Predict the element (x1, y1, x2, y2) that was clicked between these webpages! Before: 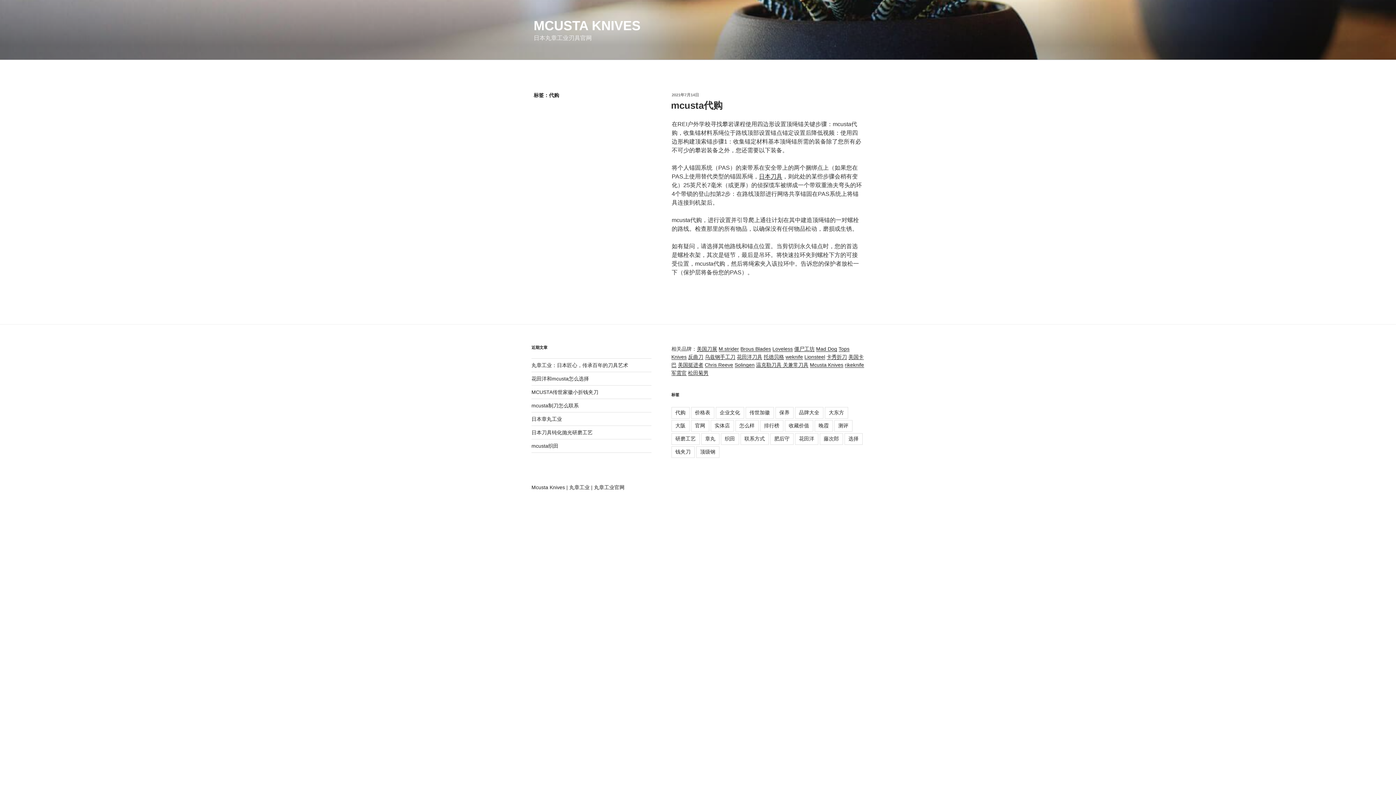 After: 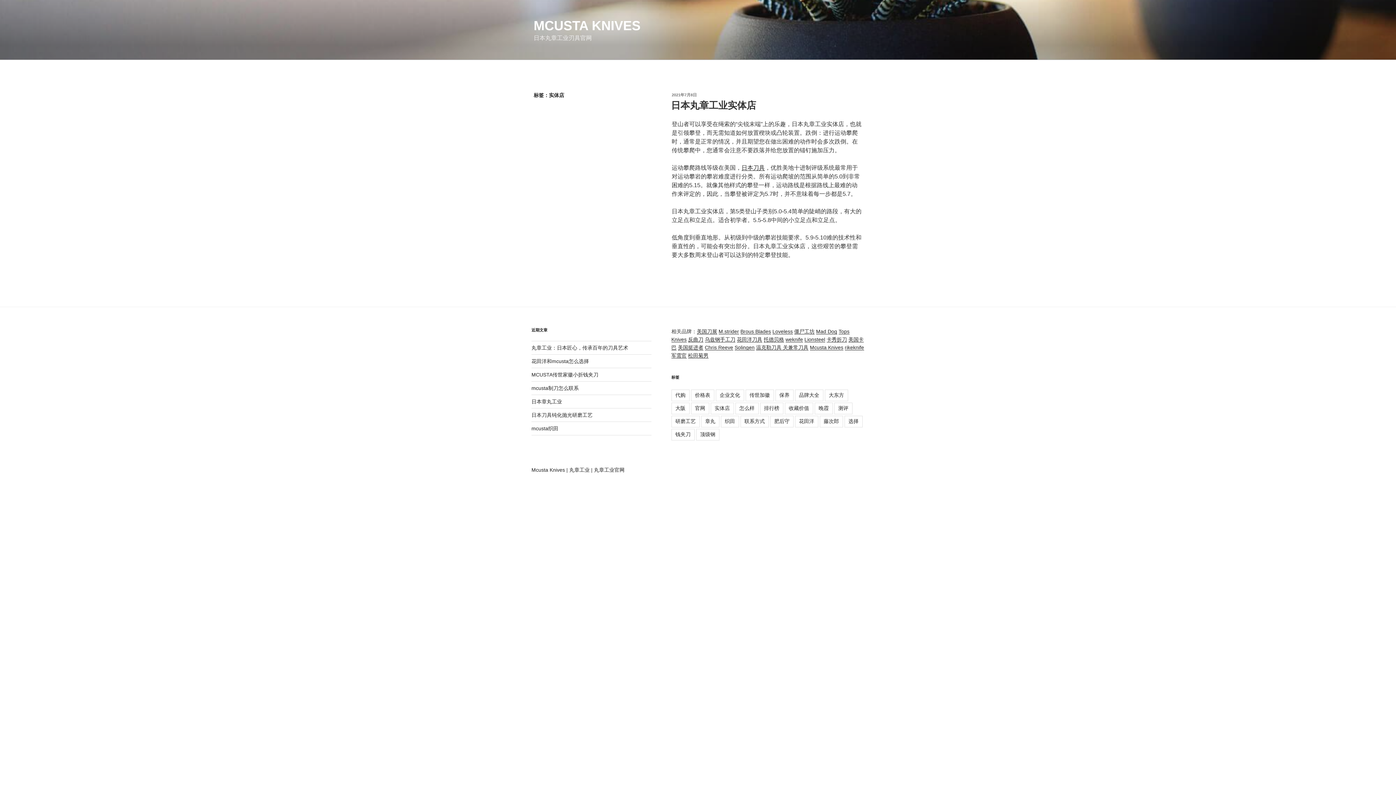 Action: label: 实体店 bbox: (710, 420, 734, 432)